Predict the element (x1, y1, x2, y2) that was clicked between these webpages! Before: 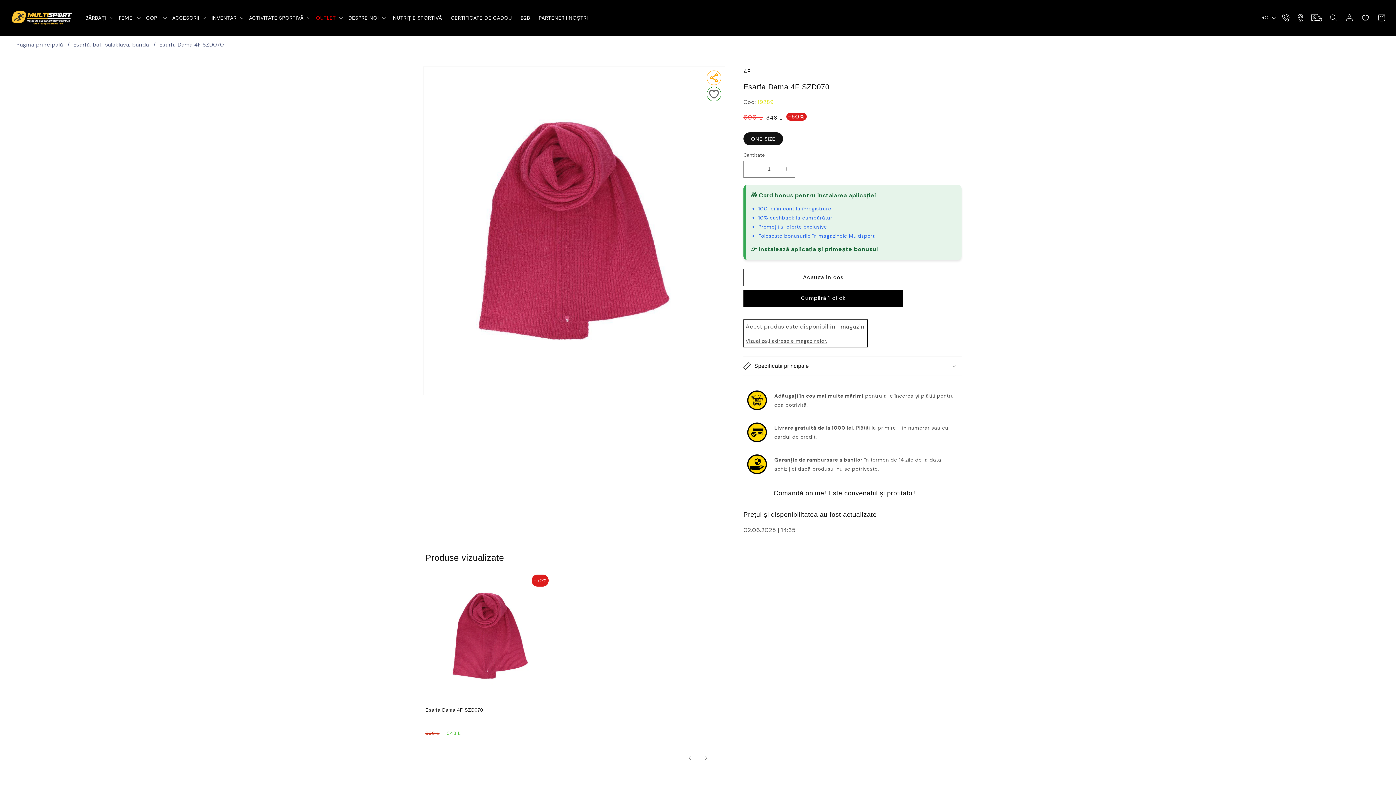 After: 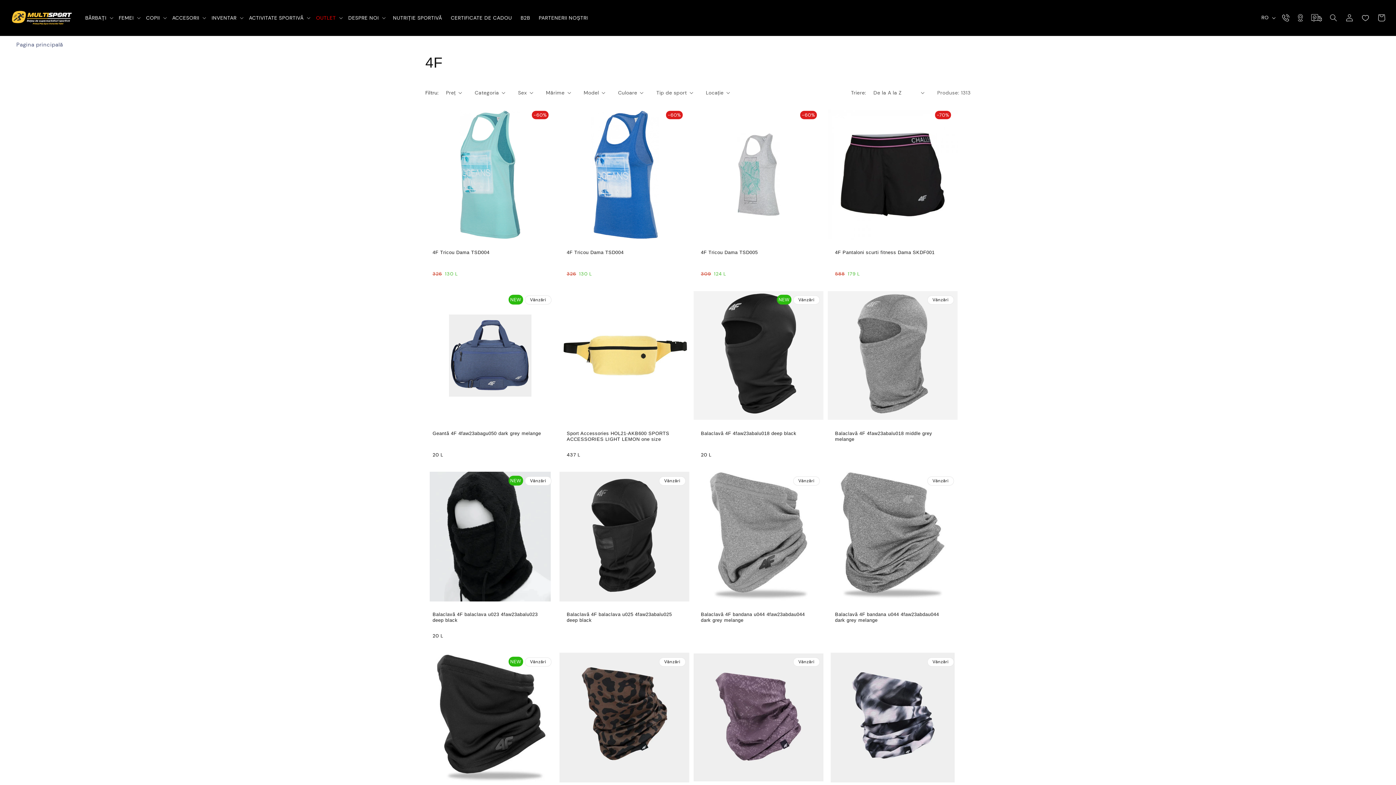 Action: bbox: (743, 67, 750, 75) label: 4F